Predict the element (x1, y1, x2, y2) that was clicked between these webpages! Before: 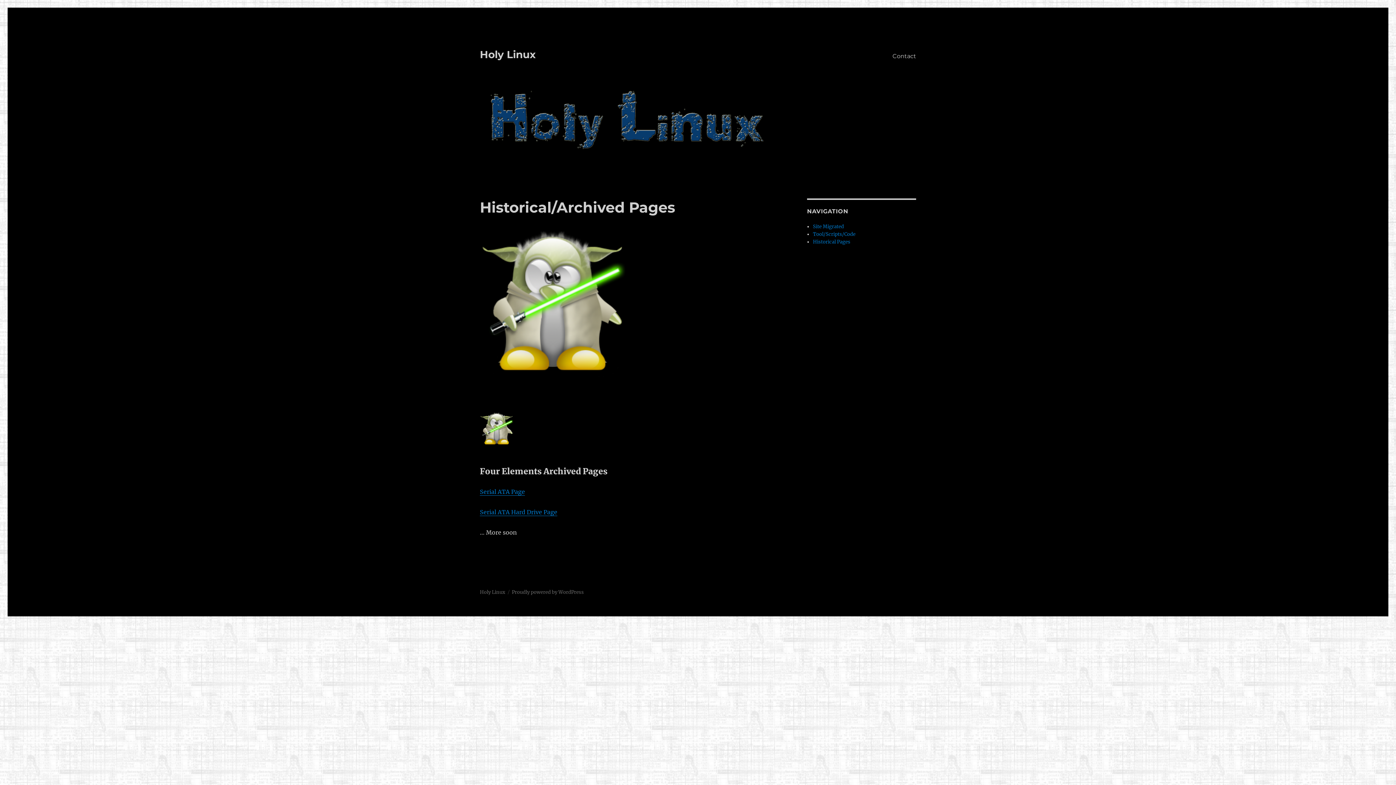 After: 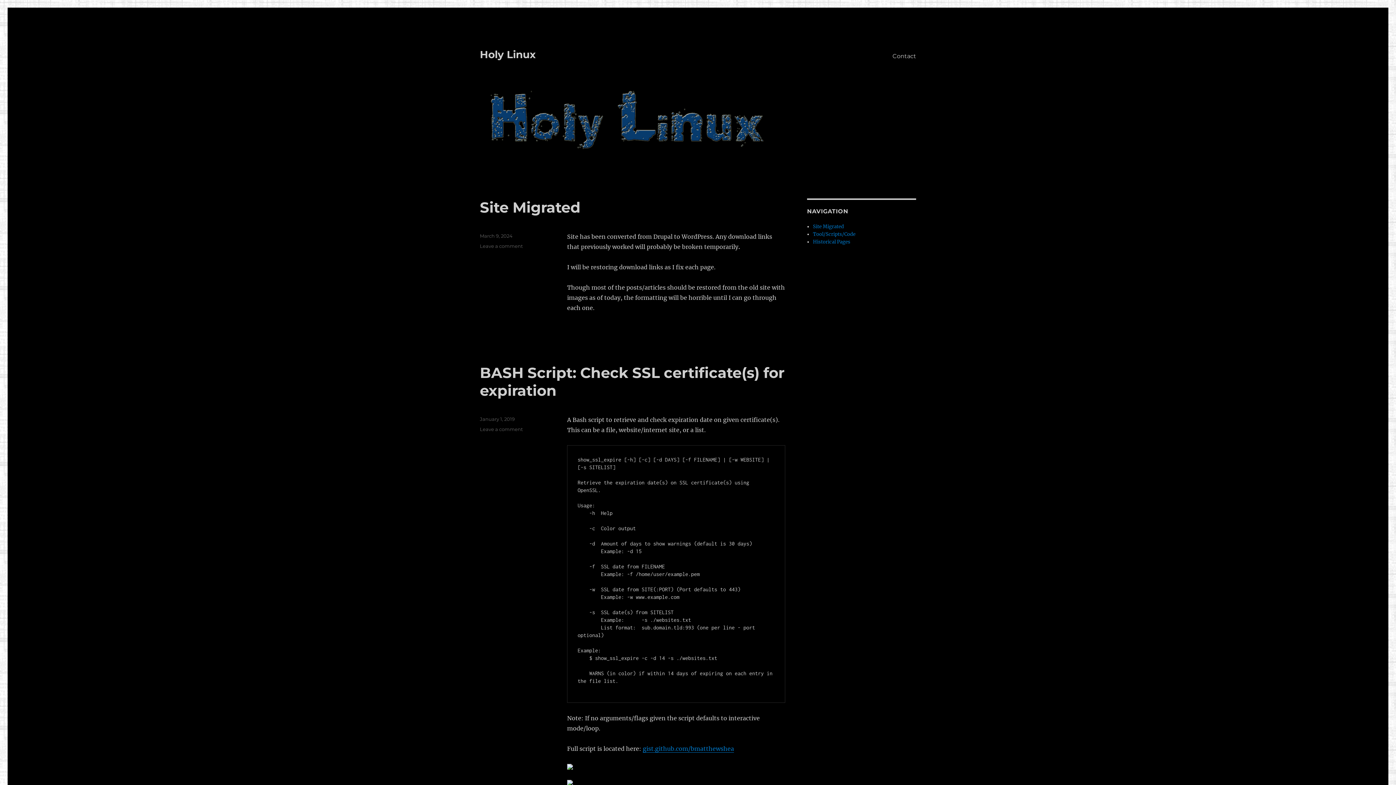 Action: label: Holy Linux bbox: (480, 48, 536, 60)